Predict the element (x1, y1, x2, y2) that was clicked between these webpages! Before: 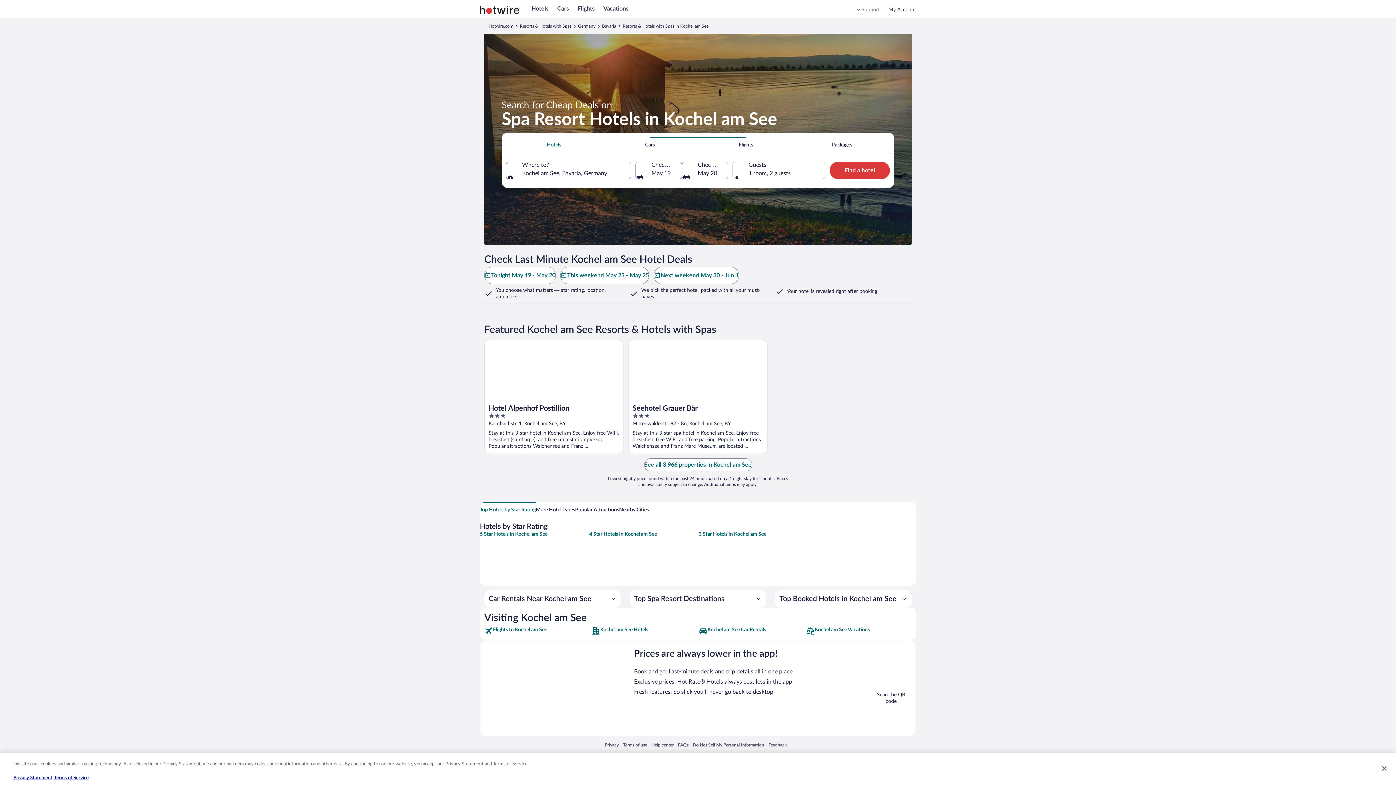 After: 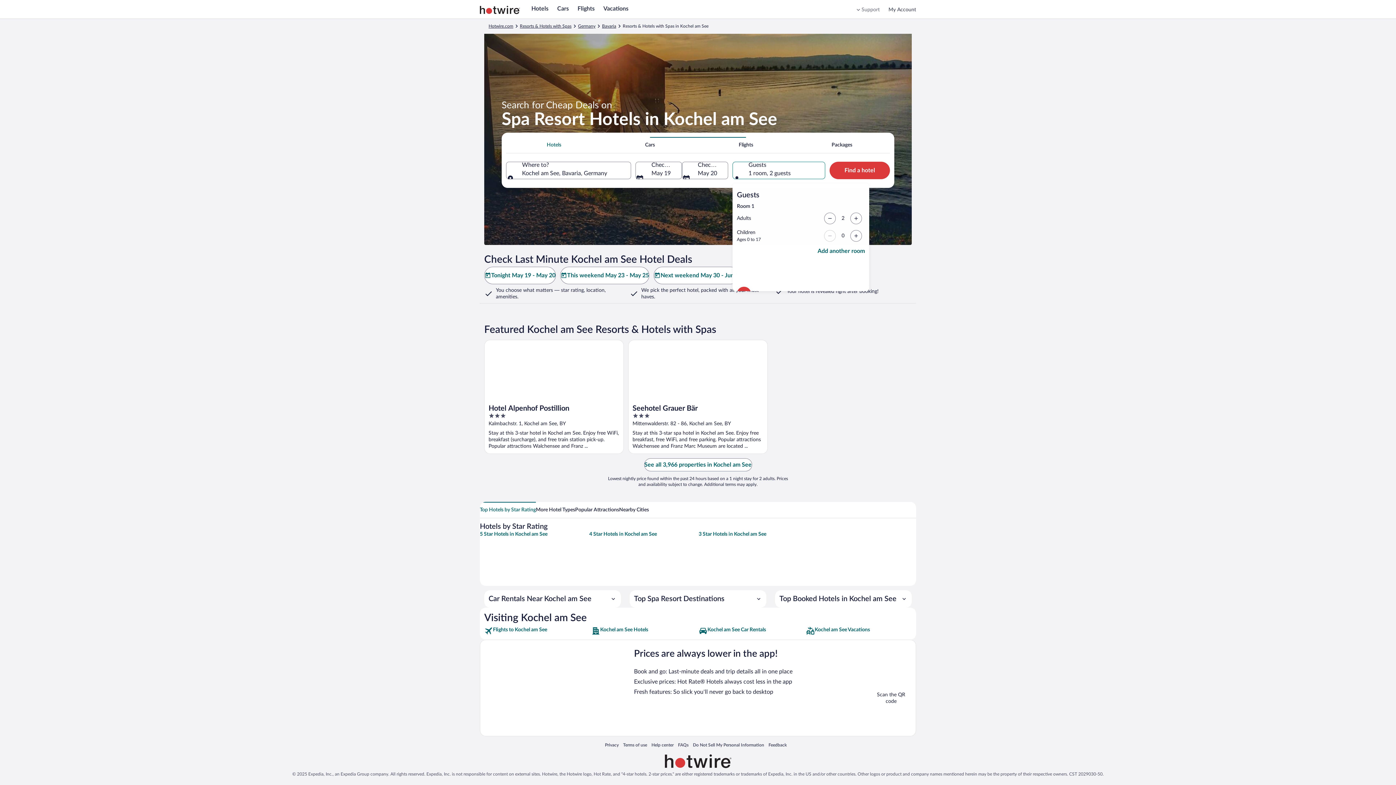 Action: bbox: (732, 161, 825, 179) label: 1 room, 2 guests, 1 room, 2 guests